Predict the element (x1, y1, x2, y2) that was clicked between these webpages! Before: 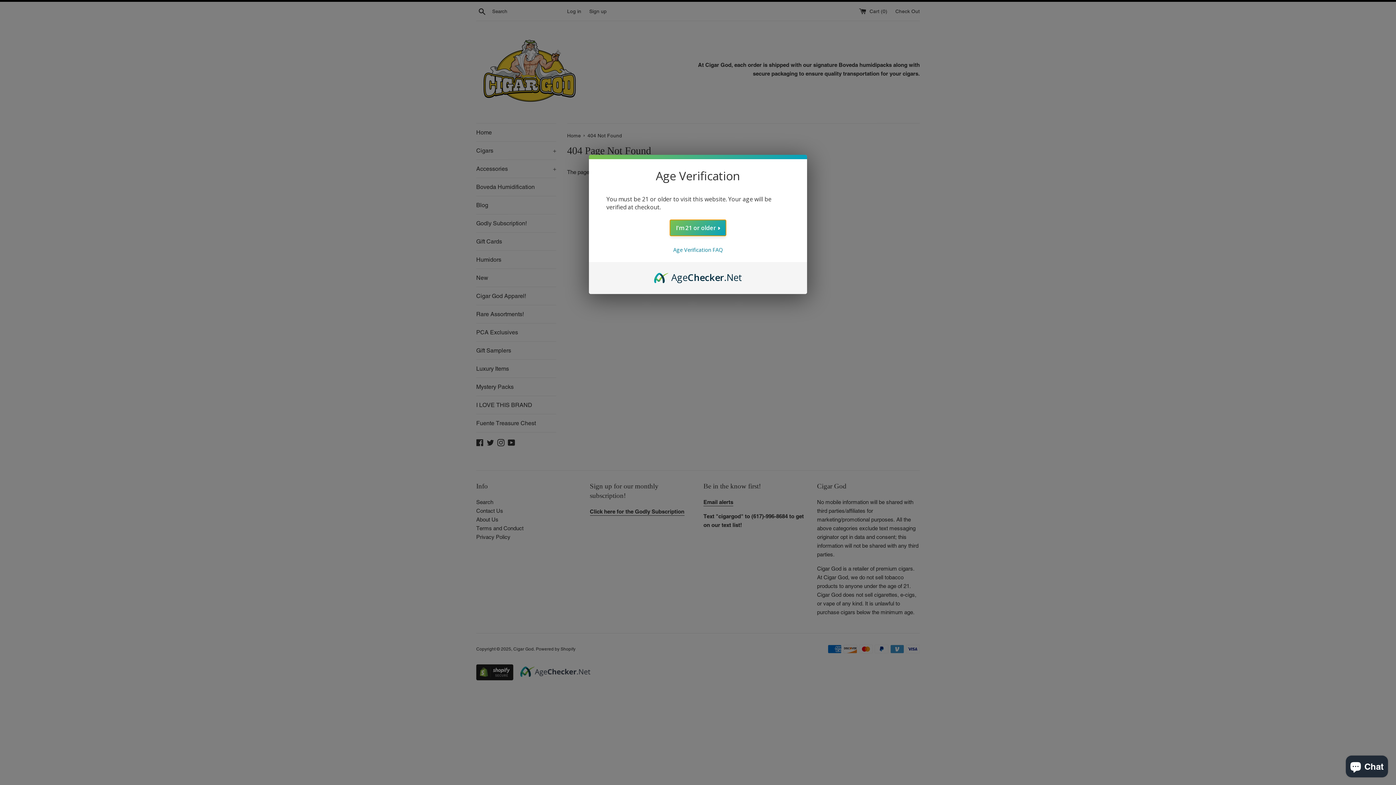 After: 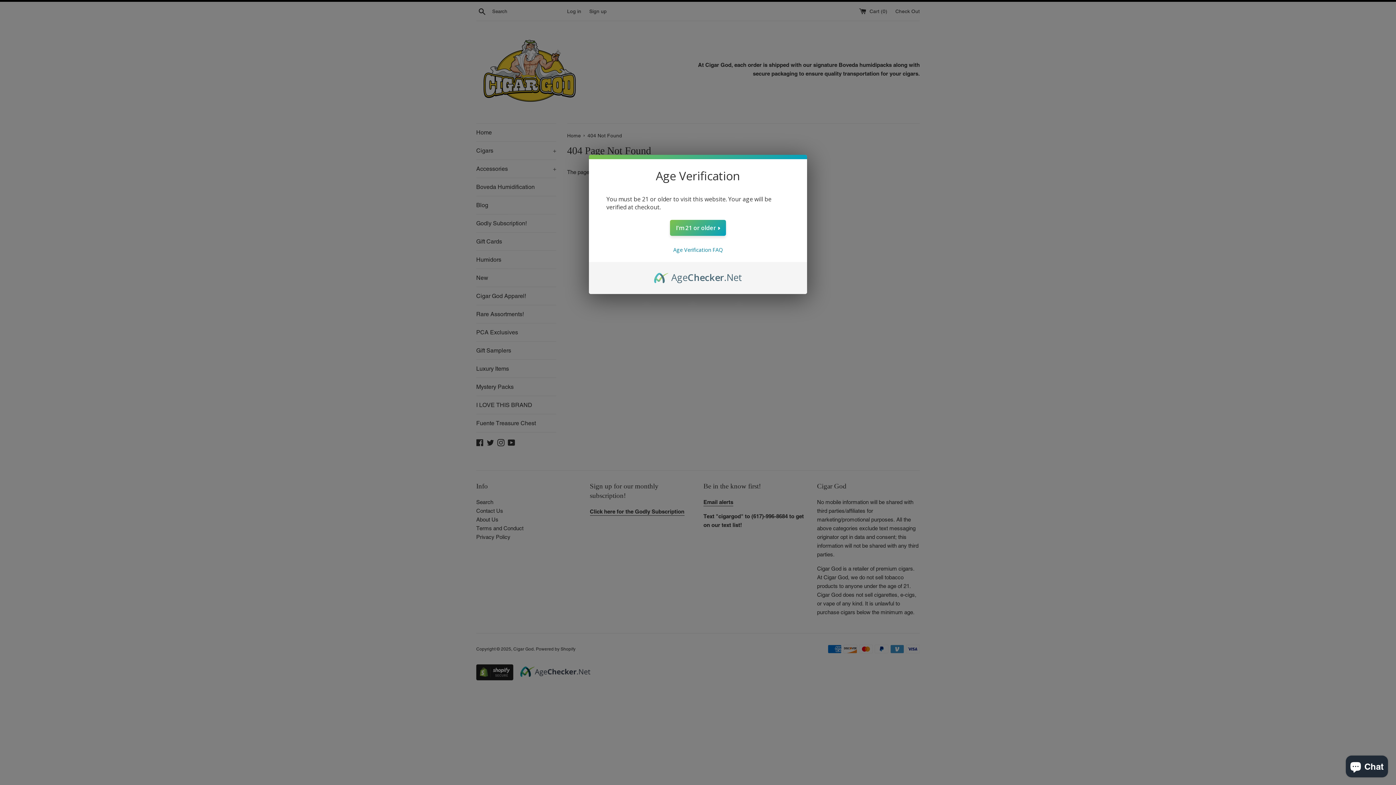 Action: label: AgeChecker.Net bbox: (654, 270, 742, 278)